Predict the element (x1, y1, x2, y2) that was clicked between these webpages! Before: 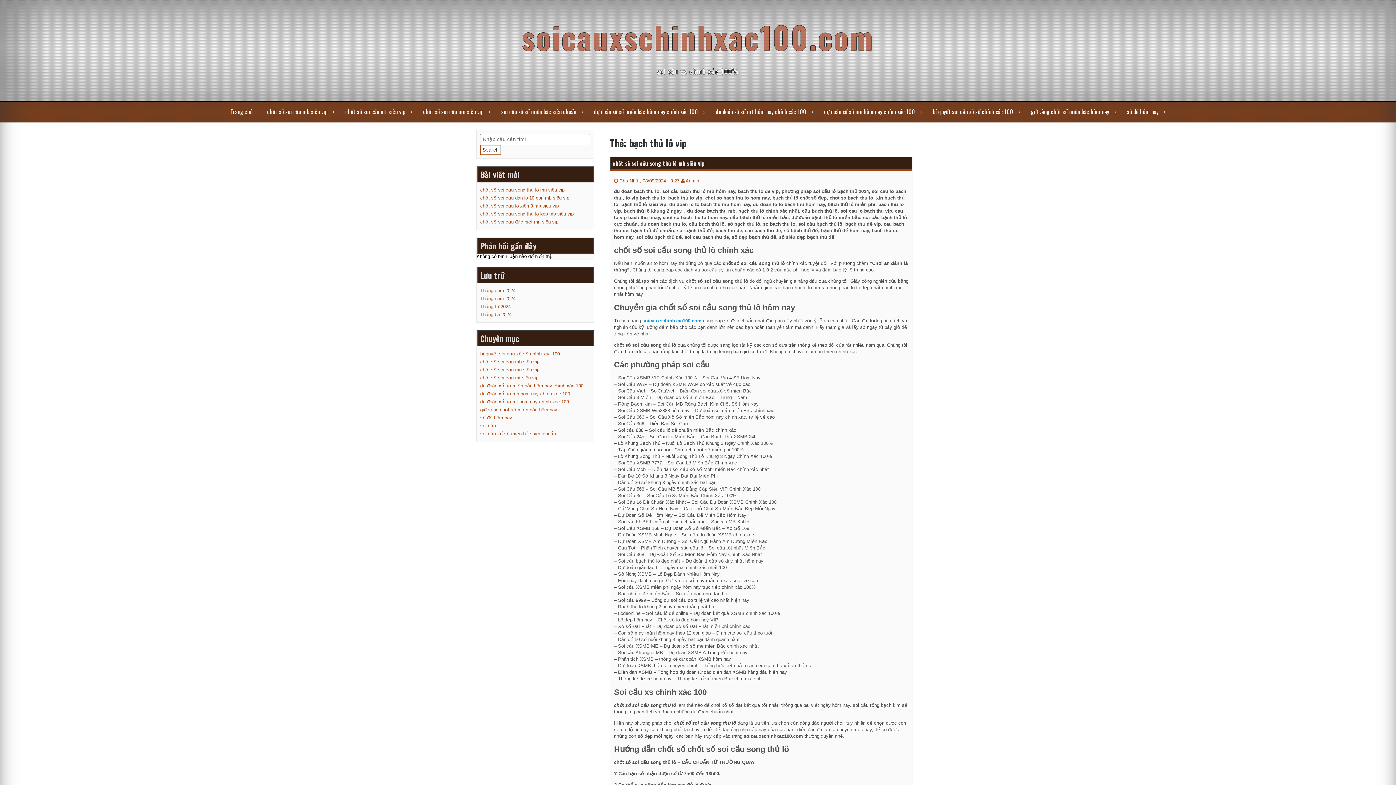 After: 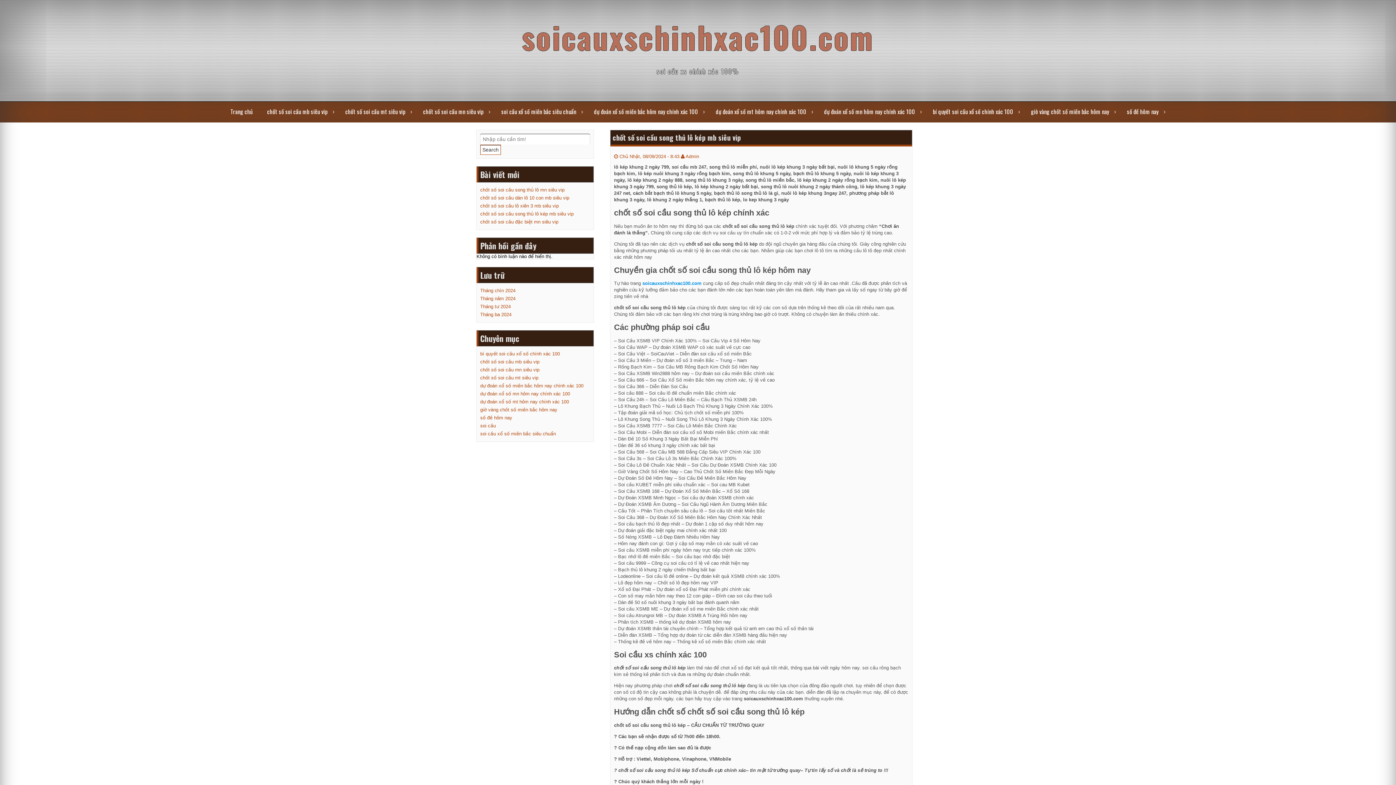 Action: label: chốt số soi cầu song thủ lô kép mb siêu vip bbox: (480, 211, 573, 216)